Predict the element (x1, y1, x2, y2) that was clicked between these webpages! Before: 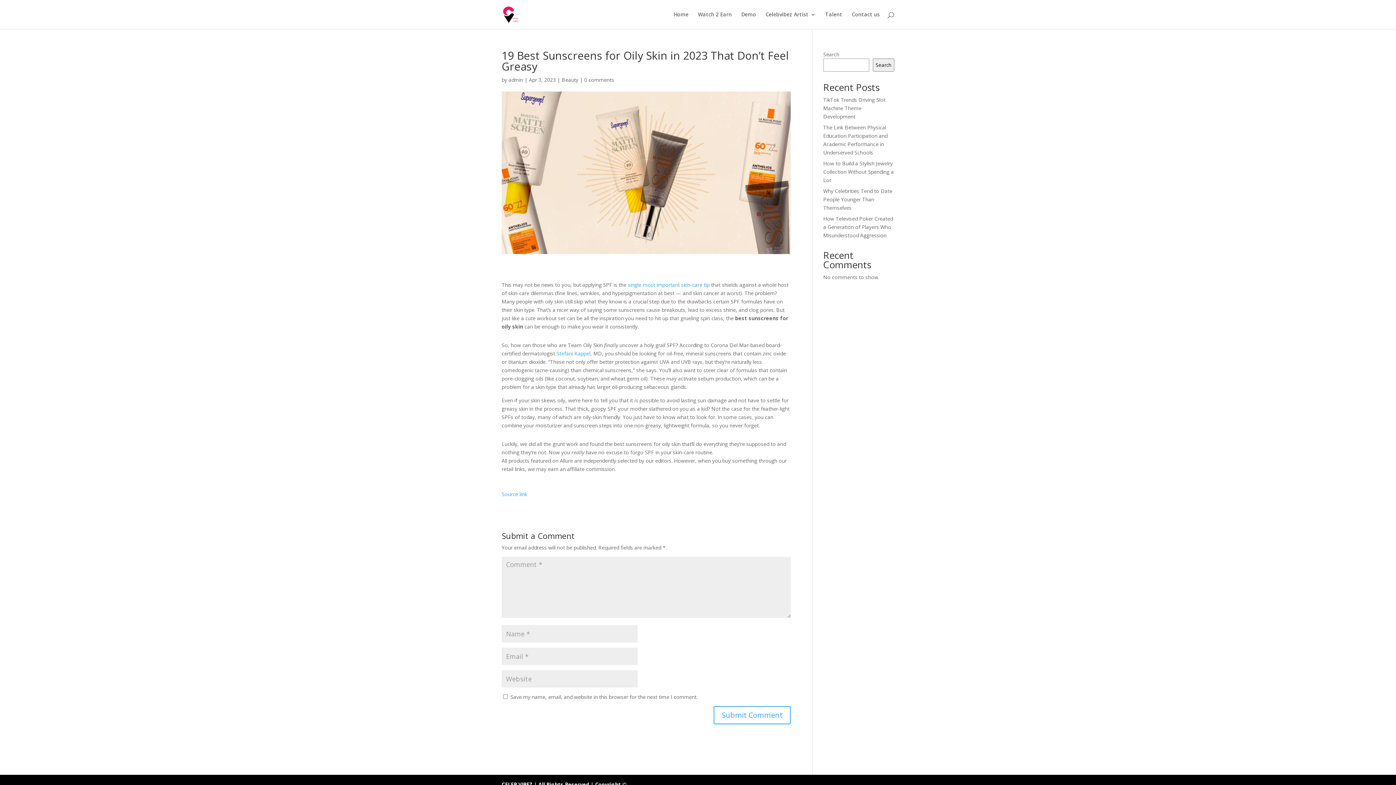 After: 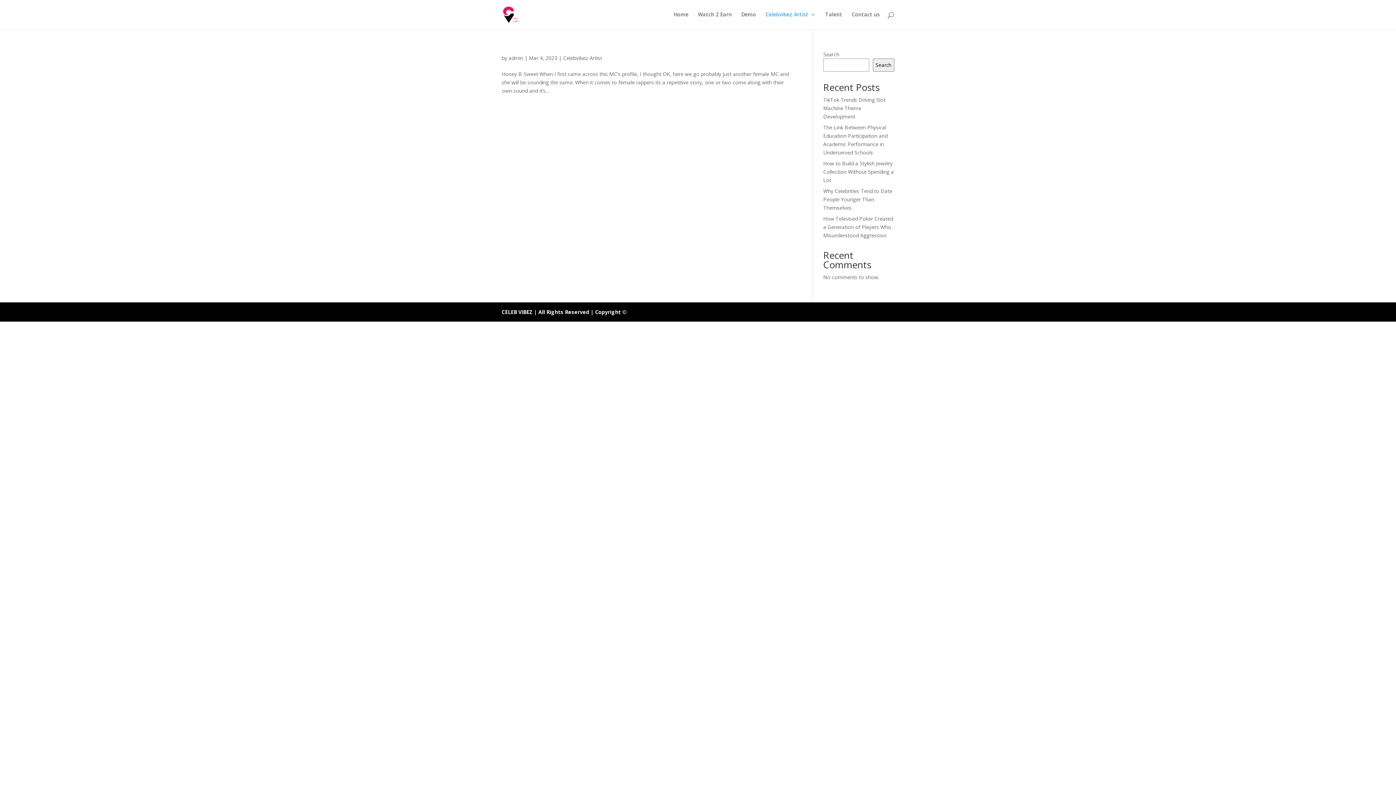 Action: label: Celebvibez Artist bbox: (765, 12, 816, 29)